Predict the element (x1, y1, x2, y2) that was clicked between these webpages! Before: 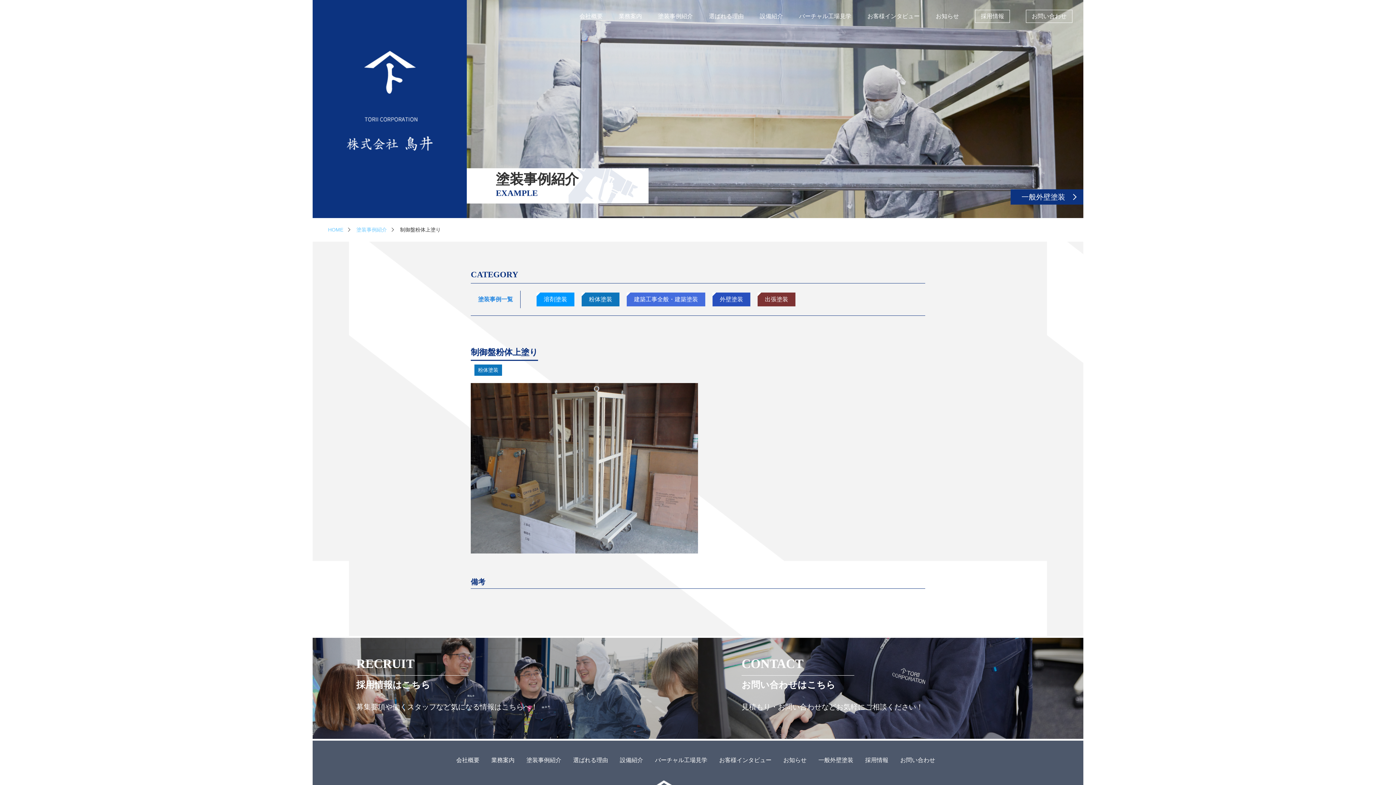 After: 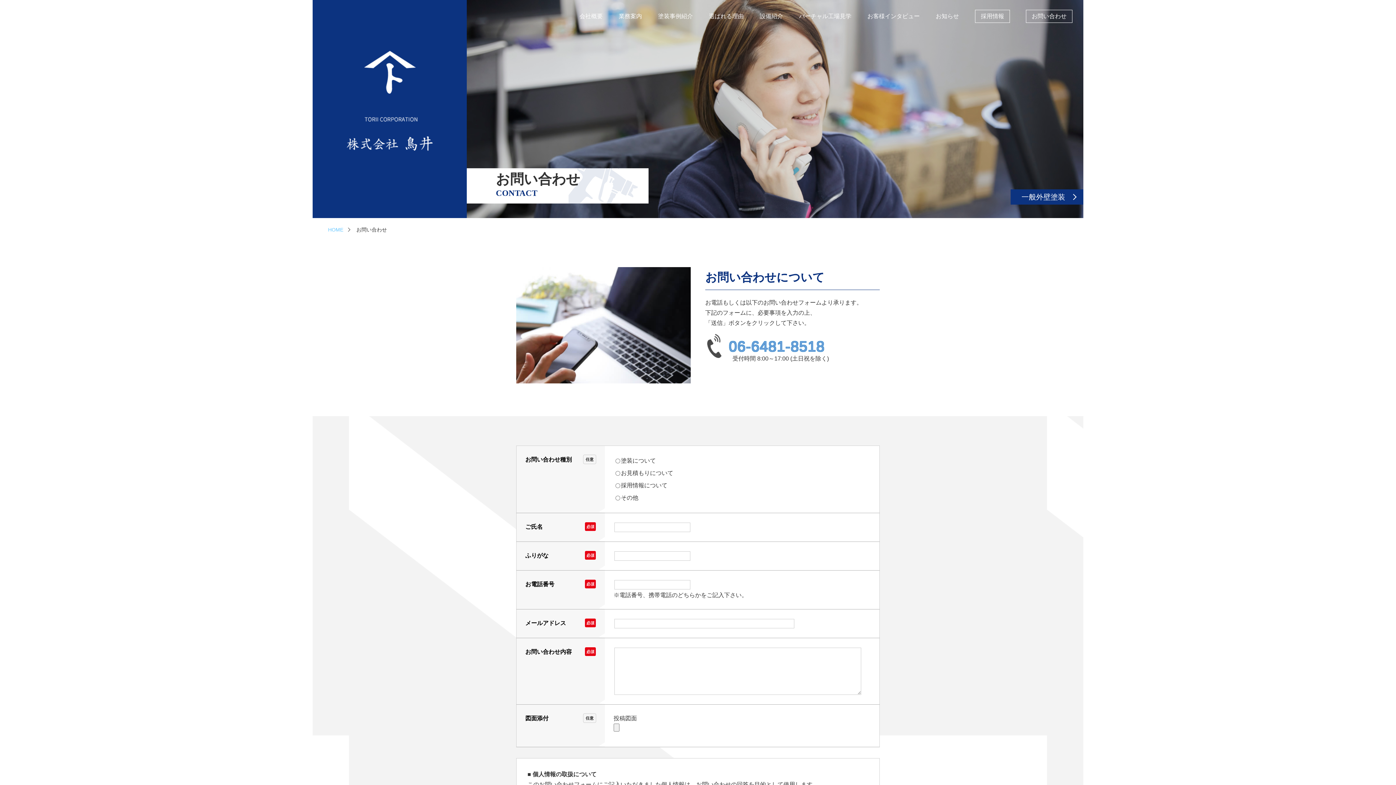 Action: bbox: (1026, 9, 1072, 22) label: お問い合わせ